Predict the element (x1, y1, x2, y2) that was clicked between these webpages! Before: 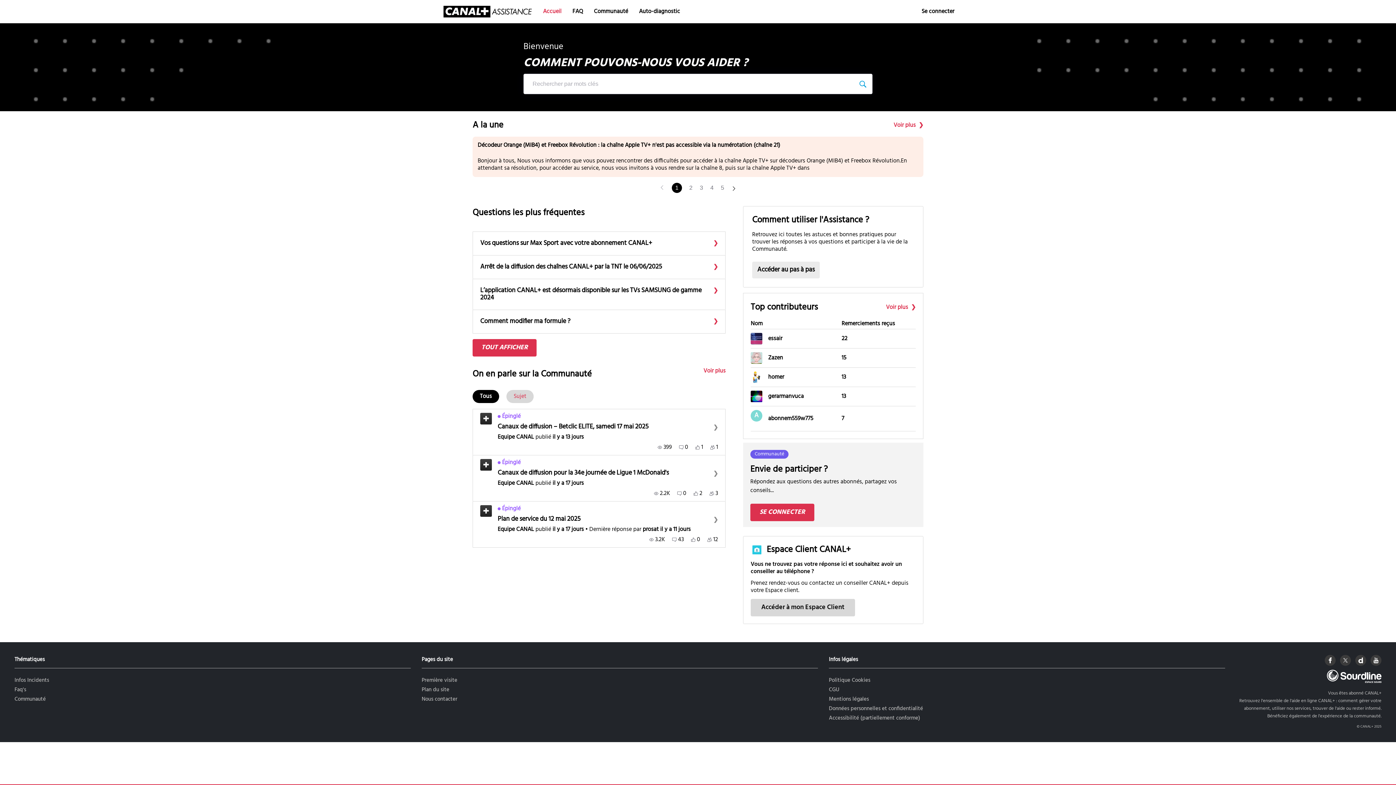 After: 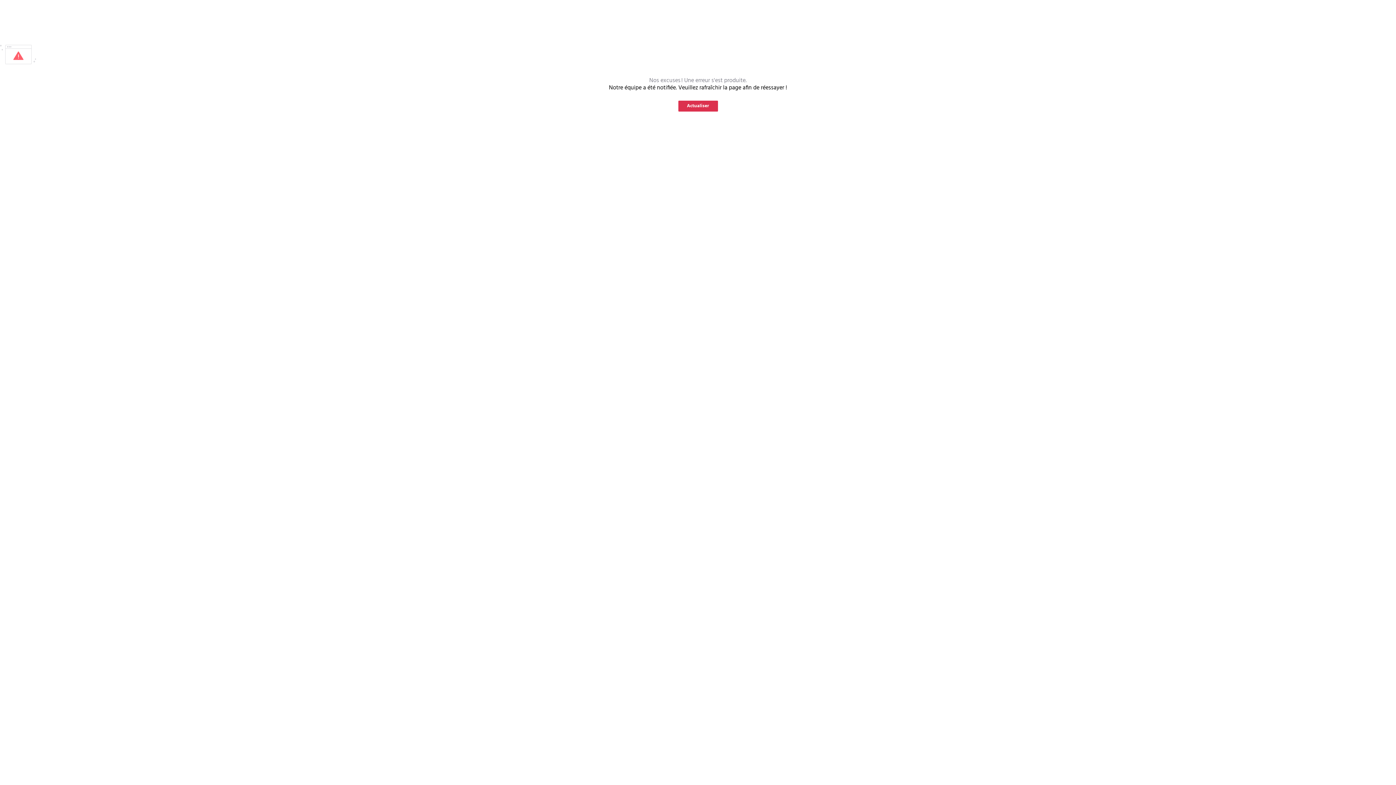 Action: label: Première visite bbox: (421, 676, 457, 685)